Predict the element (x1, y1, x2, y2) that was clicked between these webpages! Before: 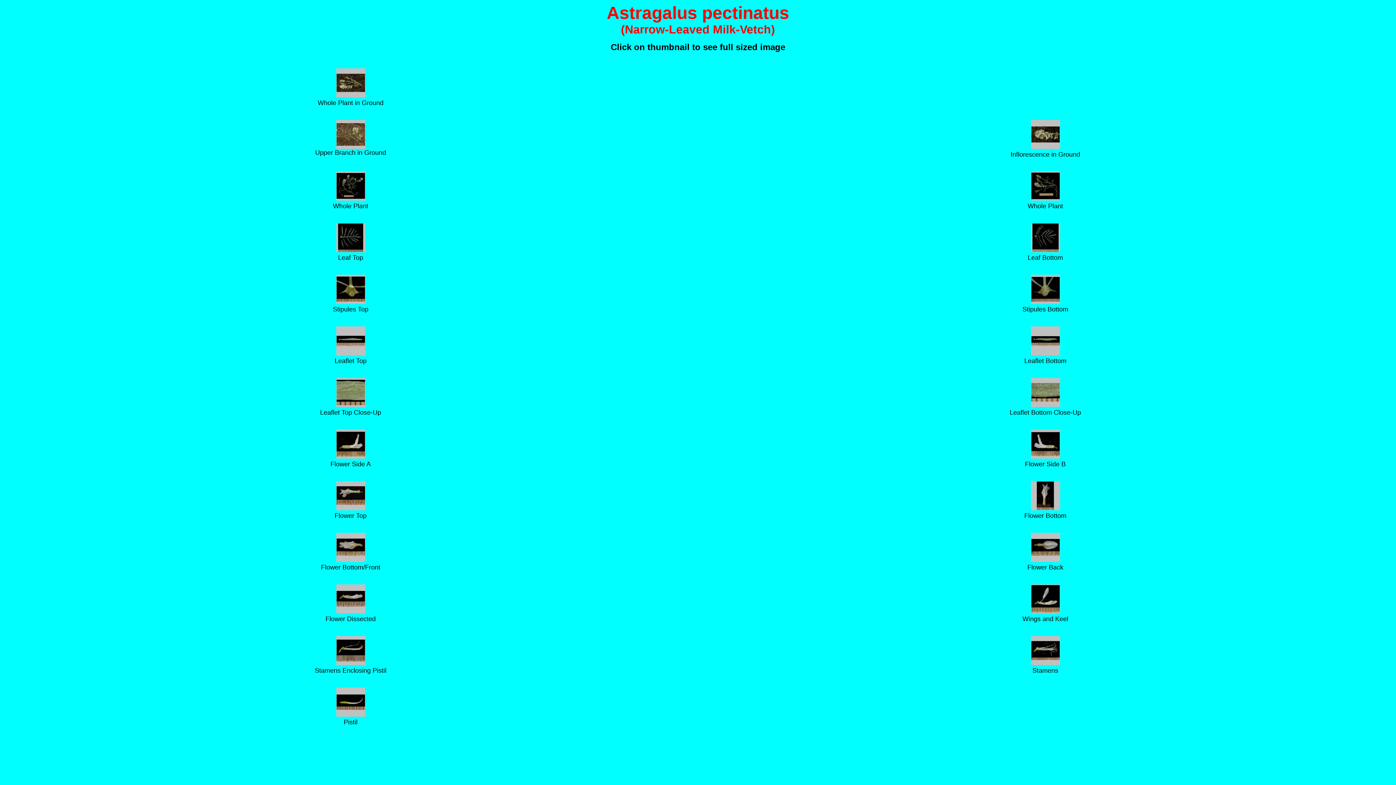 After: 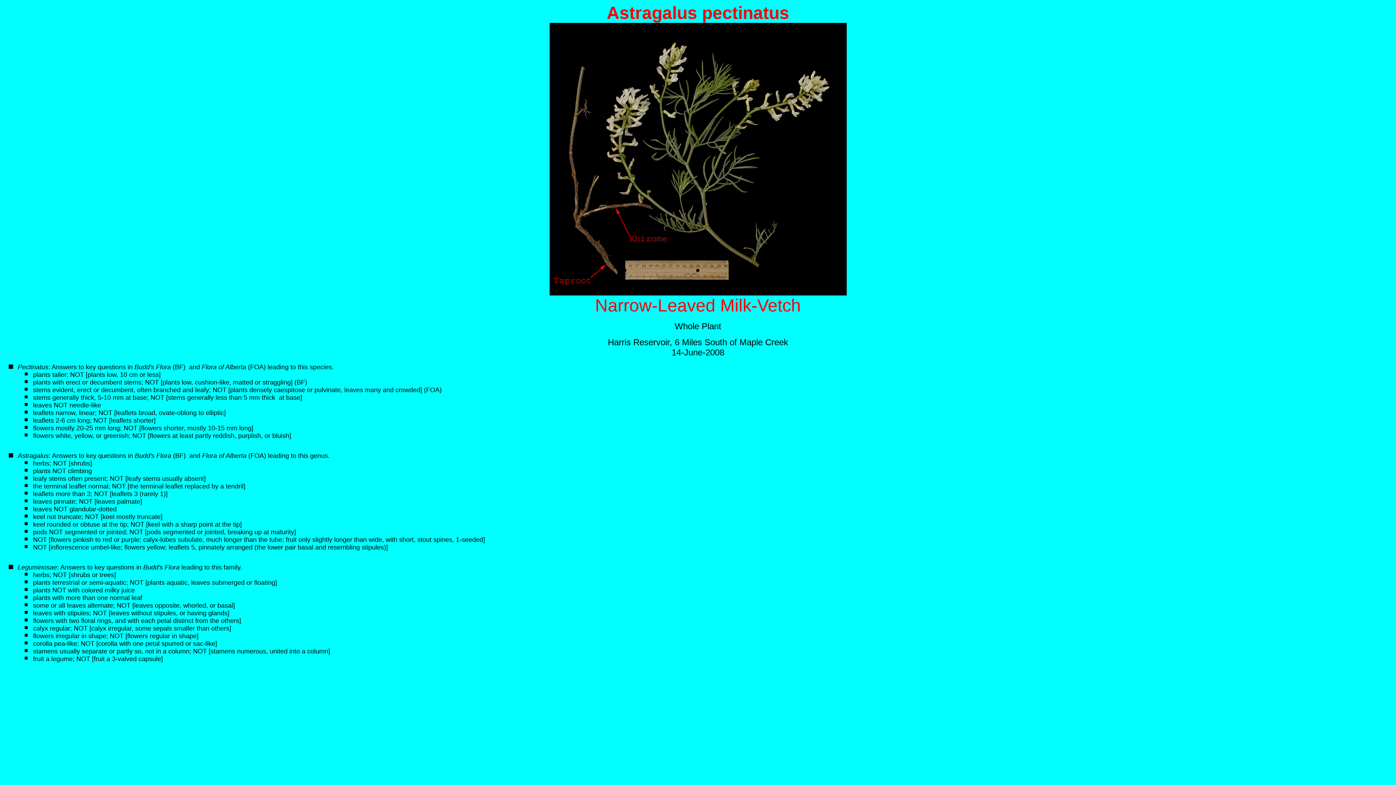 Action: bbox: (336, 195, 365, 201)